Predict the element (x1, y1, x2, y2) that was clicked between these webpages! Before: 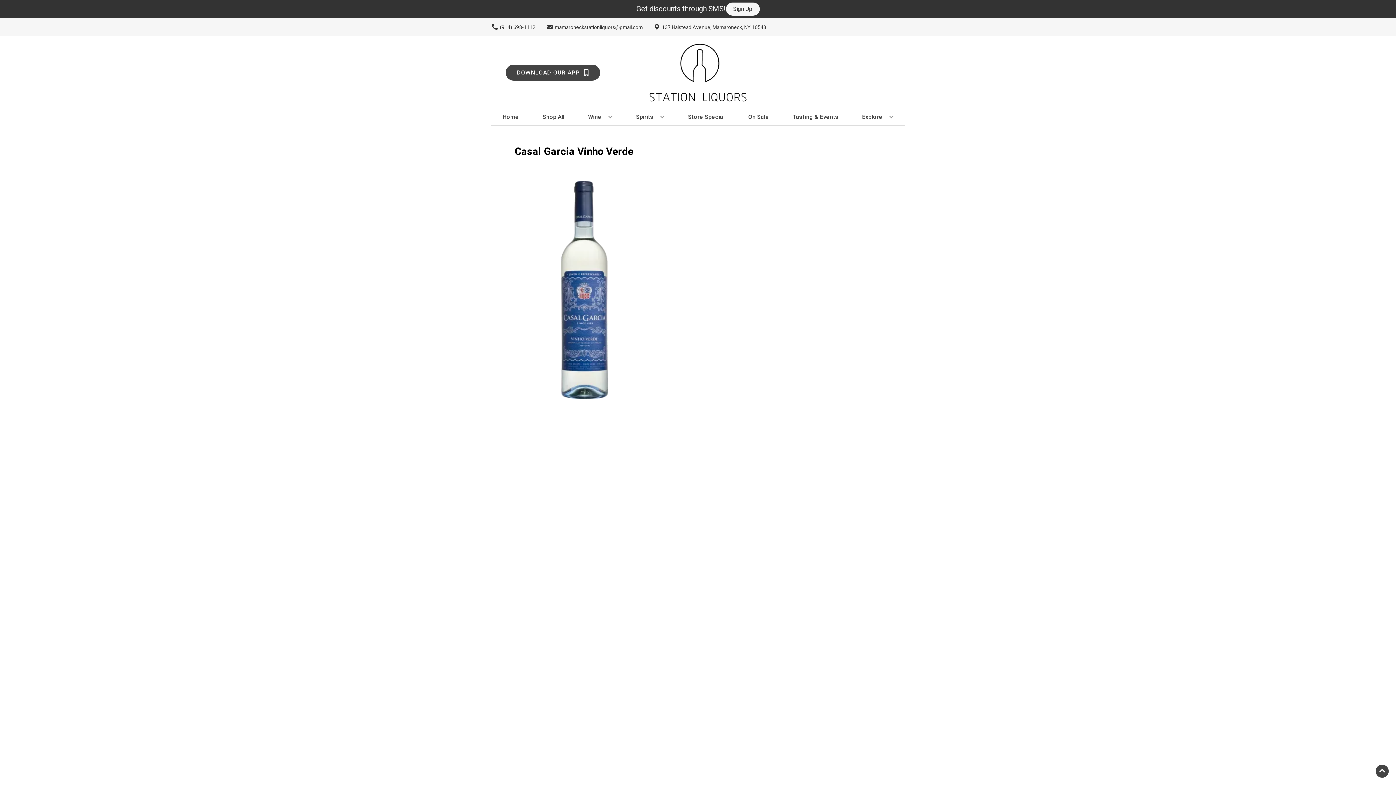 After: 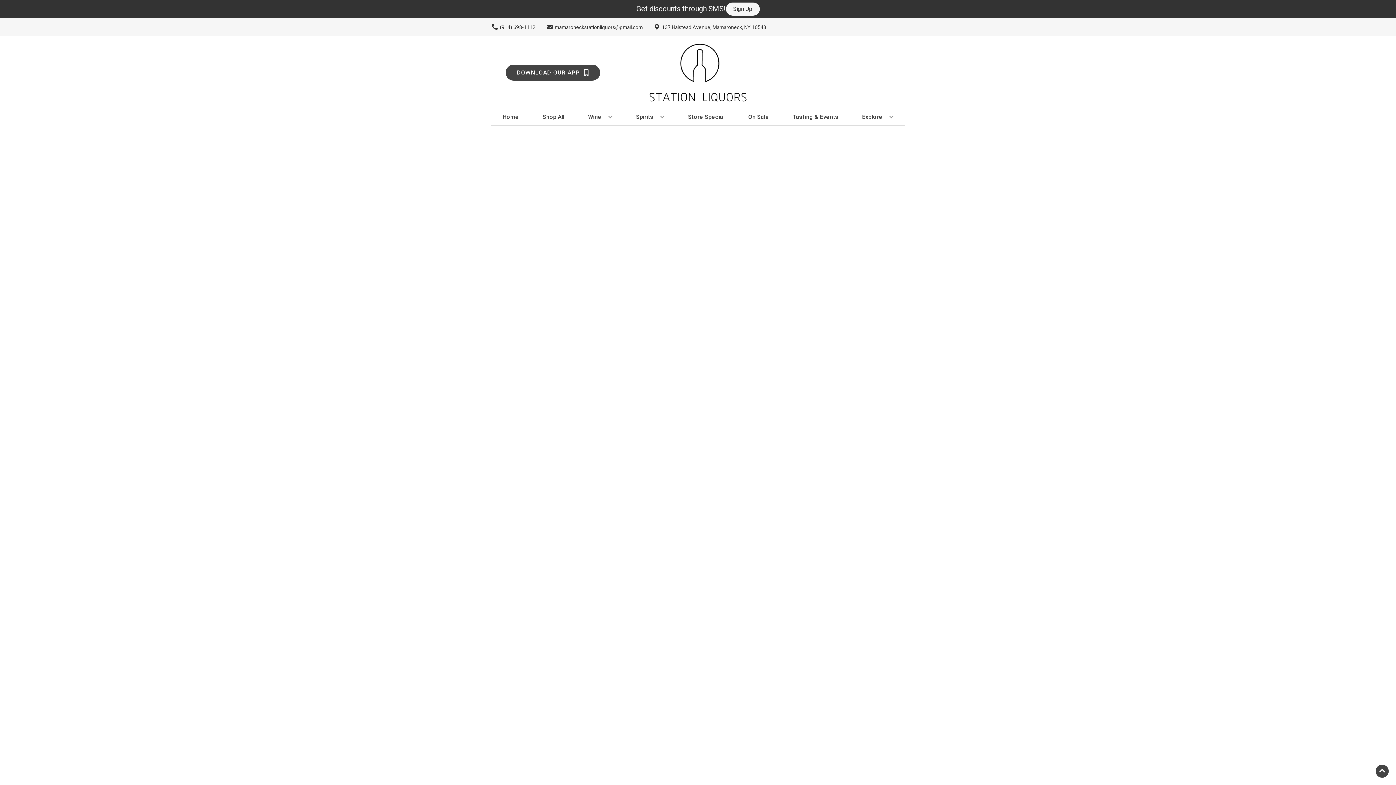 Action: bbox: (685, 109, 727, 125) label: Store Special